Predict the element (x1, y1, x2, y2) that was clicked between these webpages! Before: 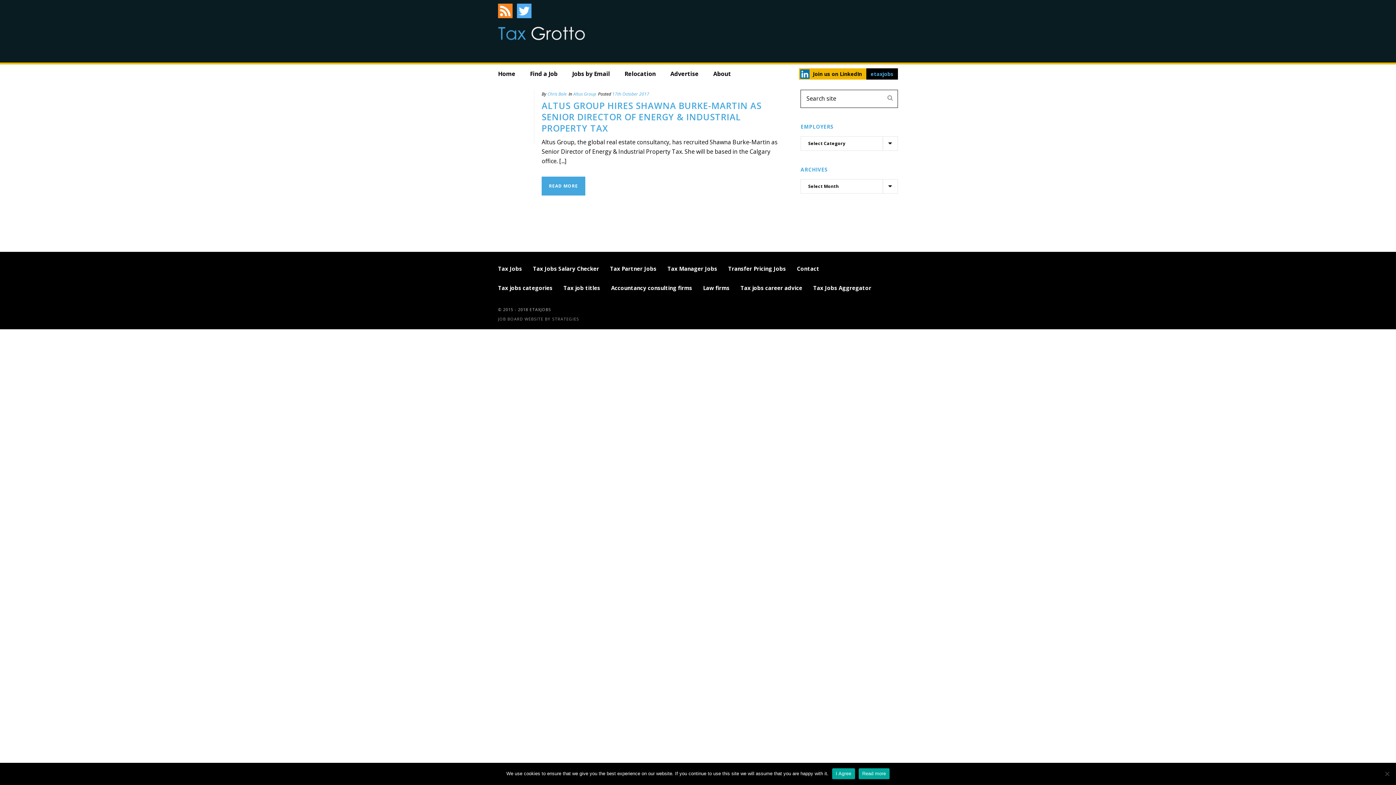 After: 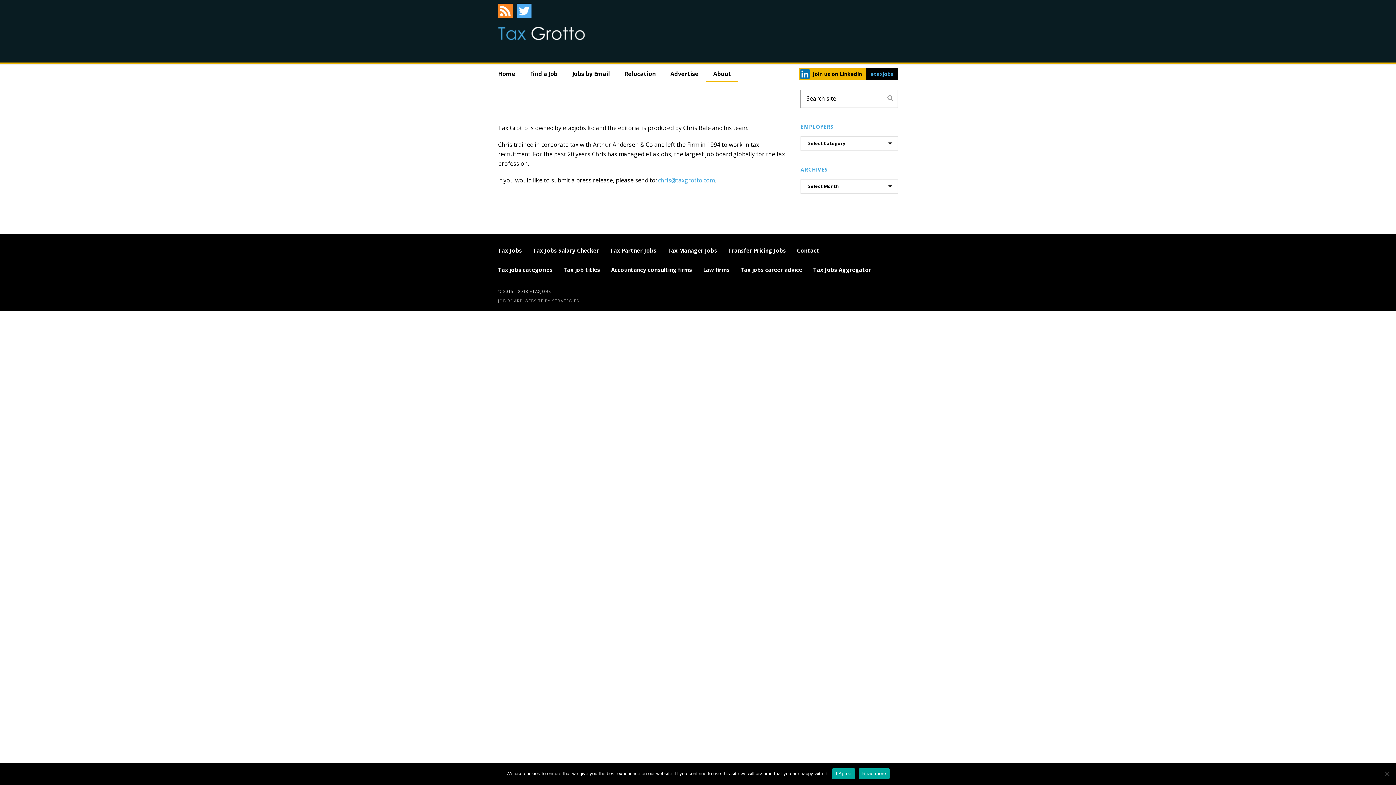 Action: label: About bbox: (706, 64, 738, 78)